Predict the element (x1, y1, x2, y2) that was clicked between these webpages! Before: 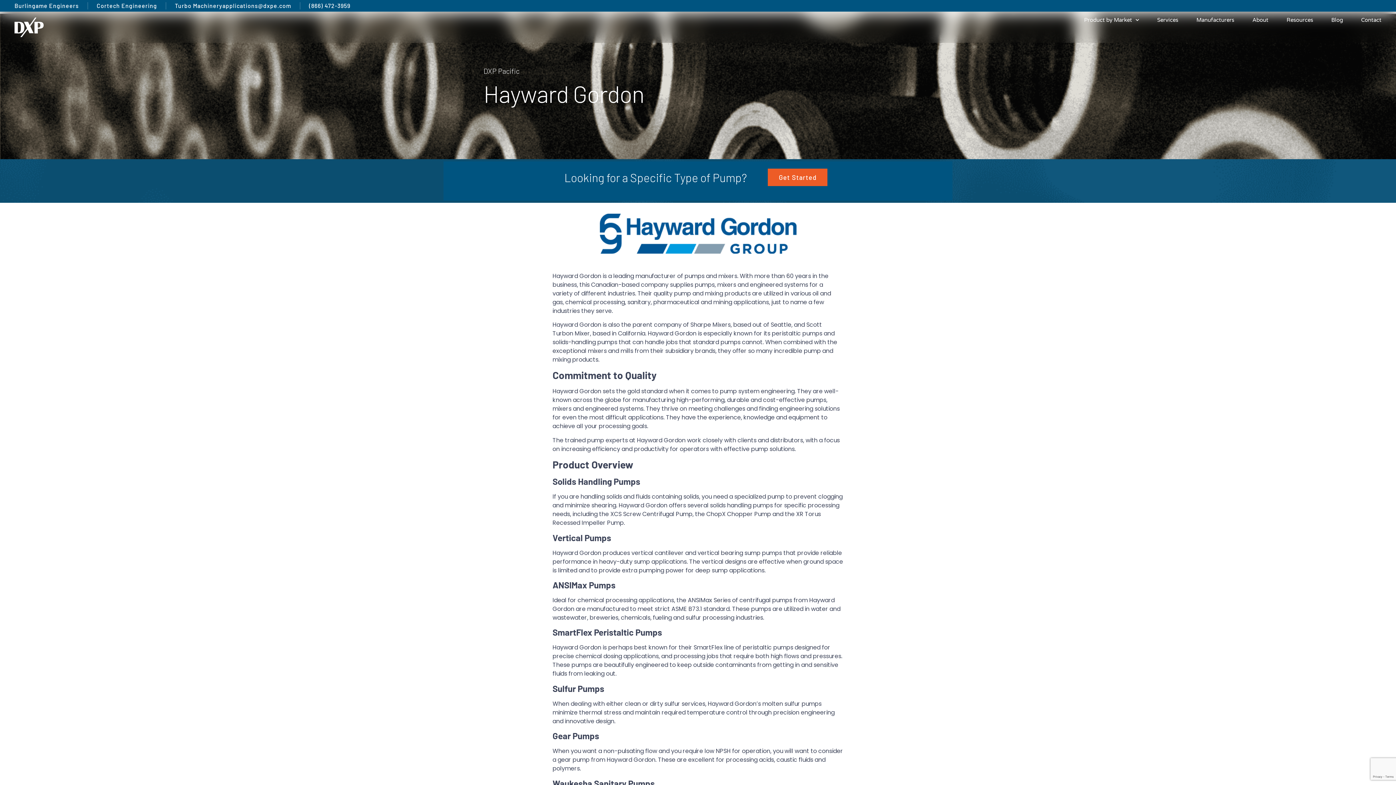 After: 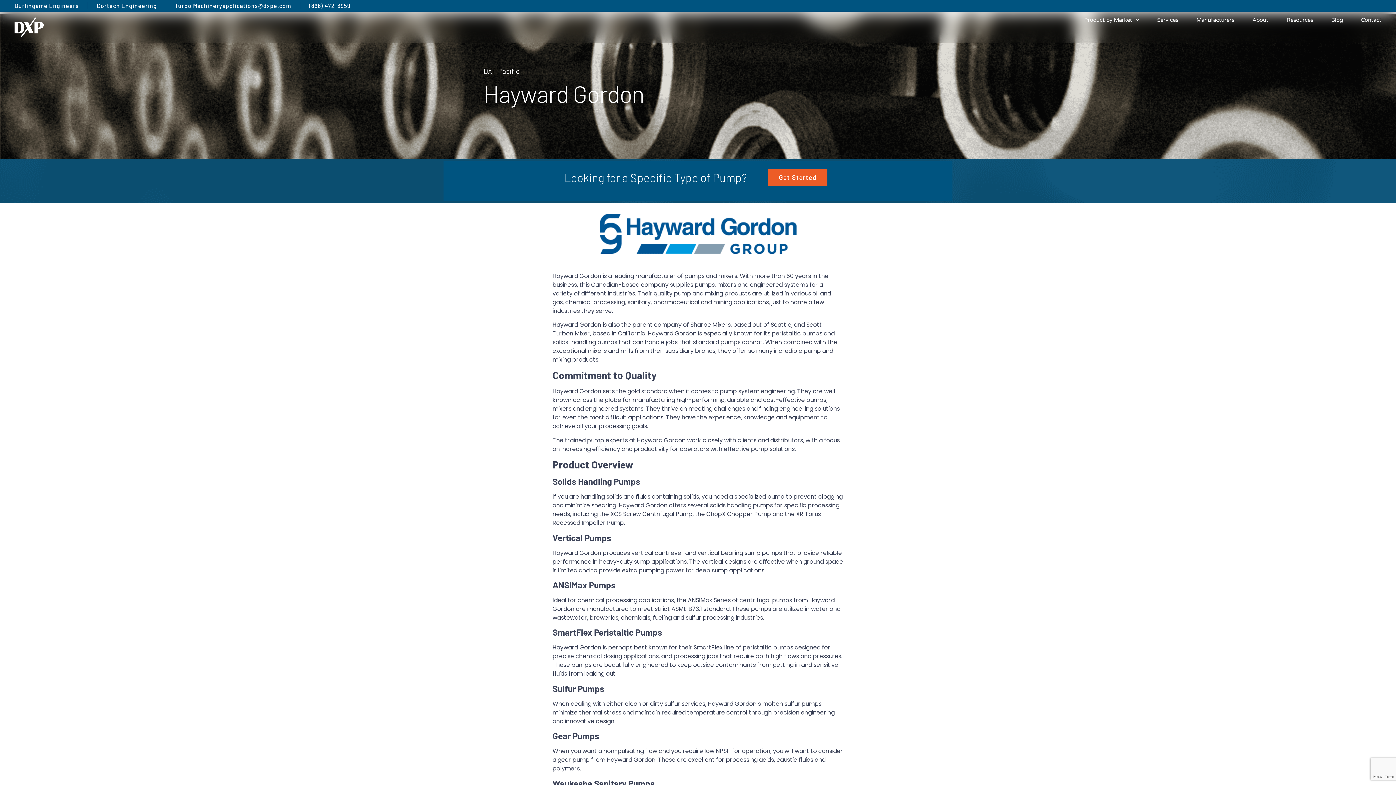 Action: bbox: (309, 1, 350, 10) label: (866) 472-3959